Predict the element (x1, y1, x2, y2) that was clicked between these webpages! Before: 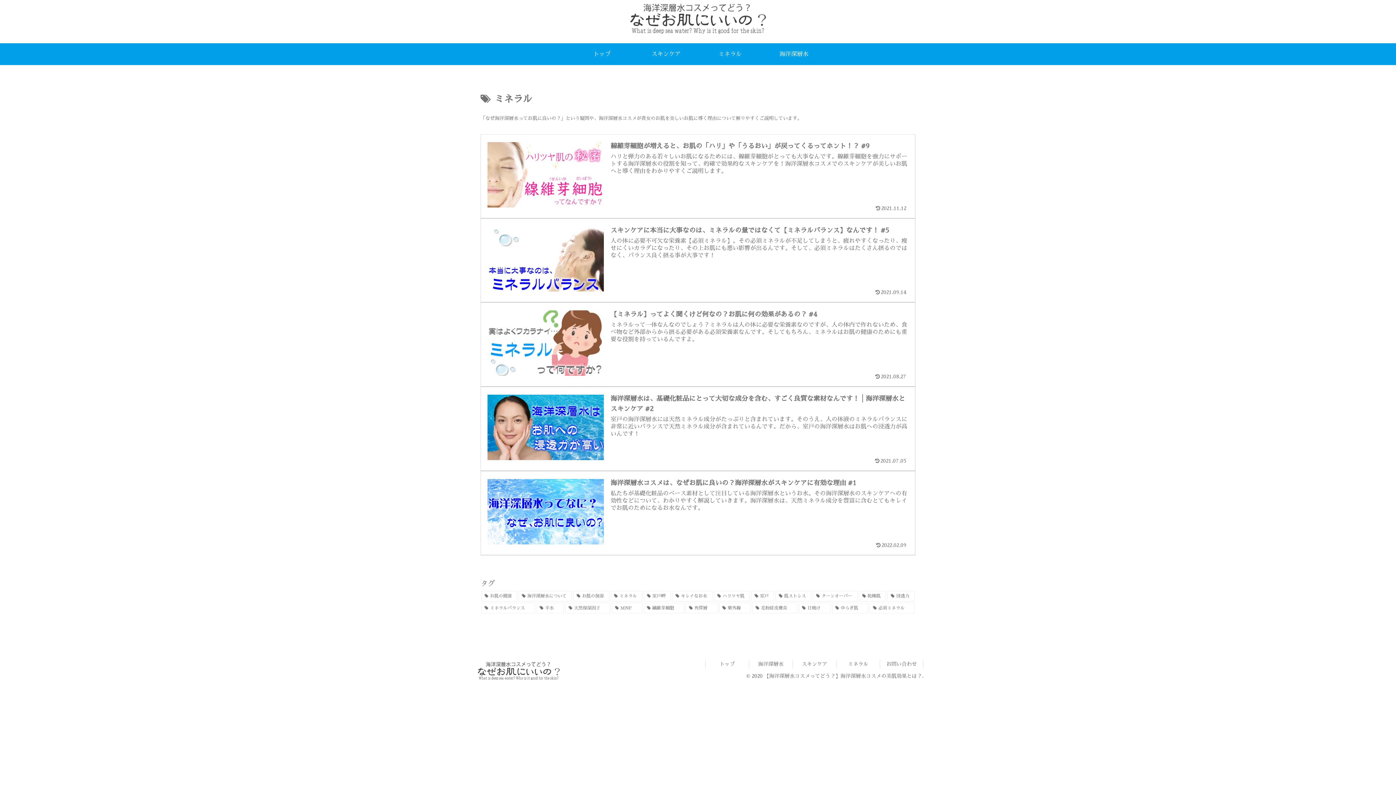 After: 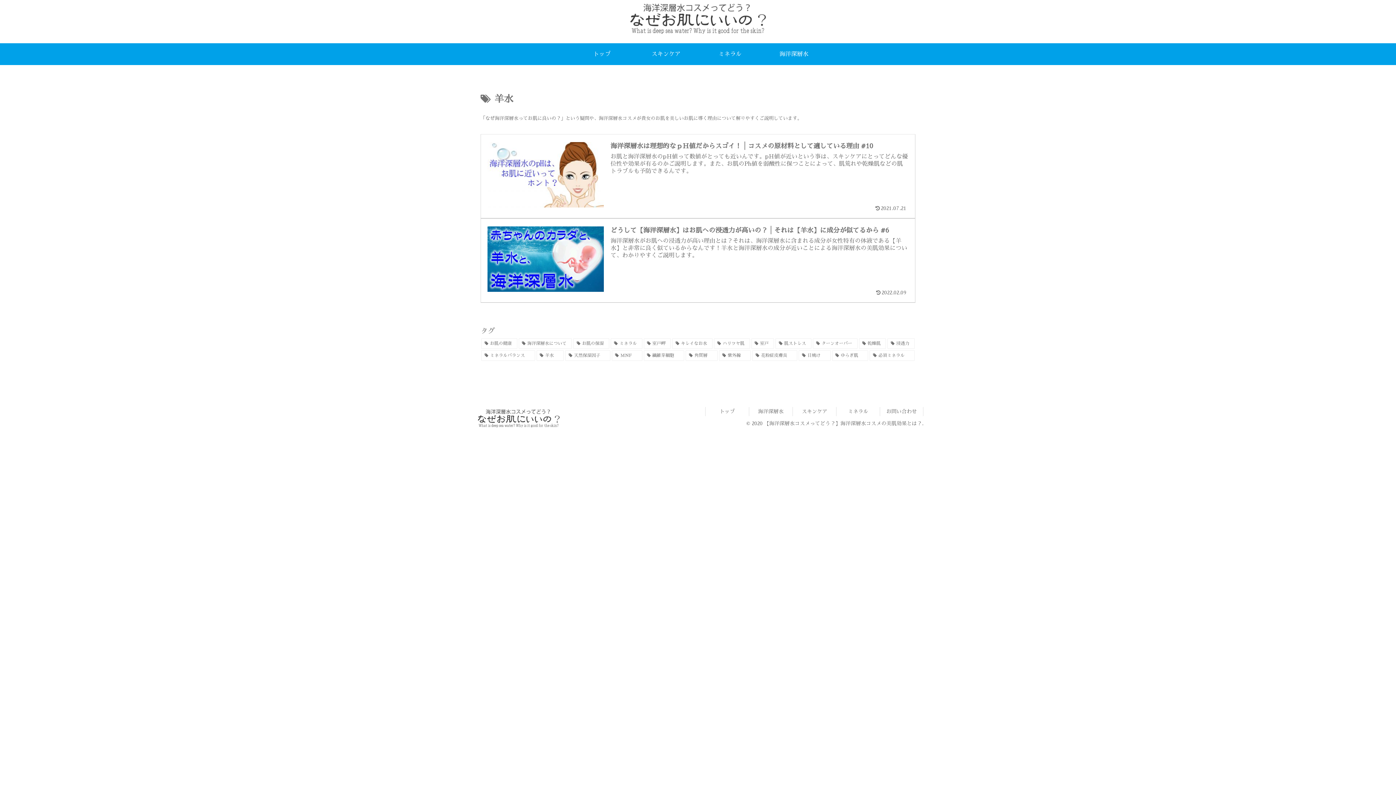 Action: label: 羊水 (2個の項目) bbox: (536, 603, 564, 613)